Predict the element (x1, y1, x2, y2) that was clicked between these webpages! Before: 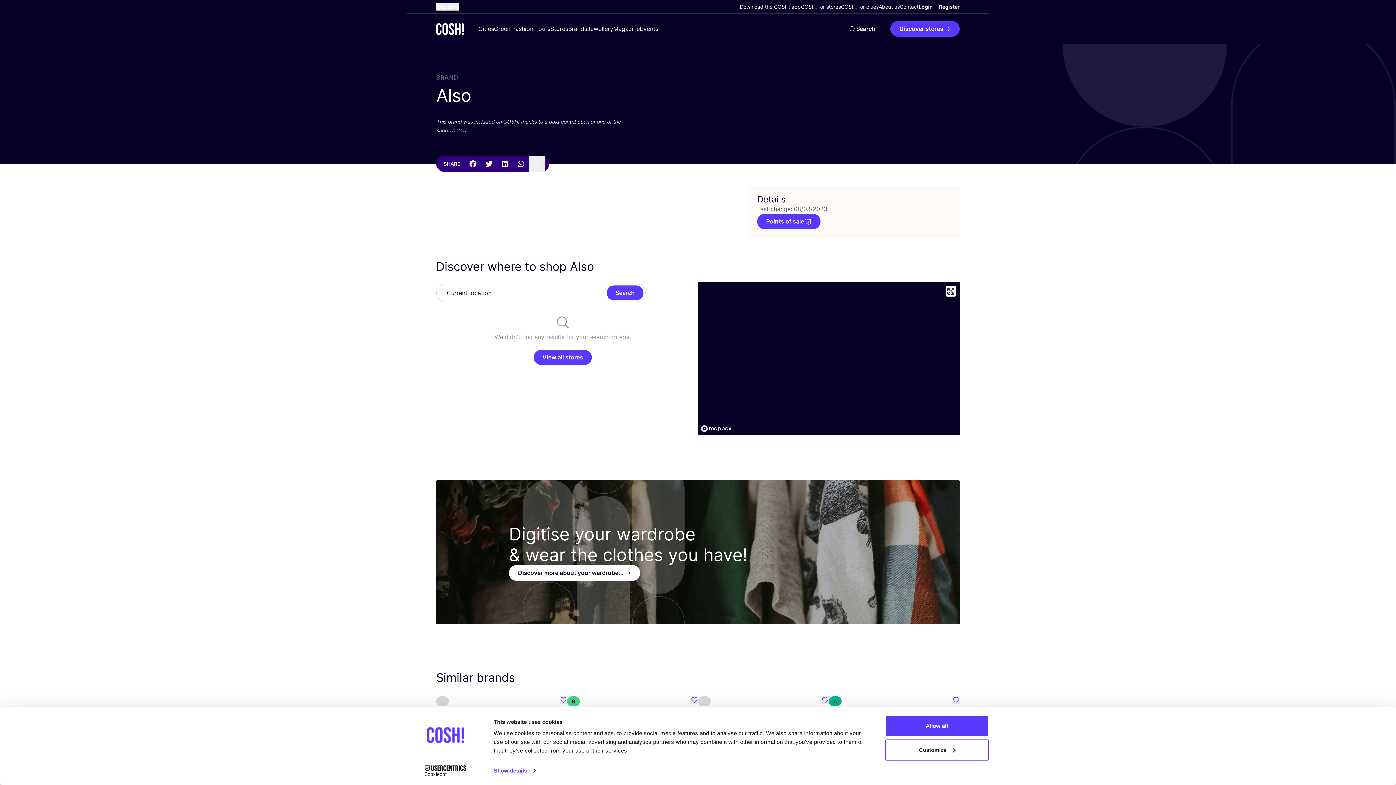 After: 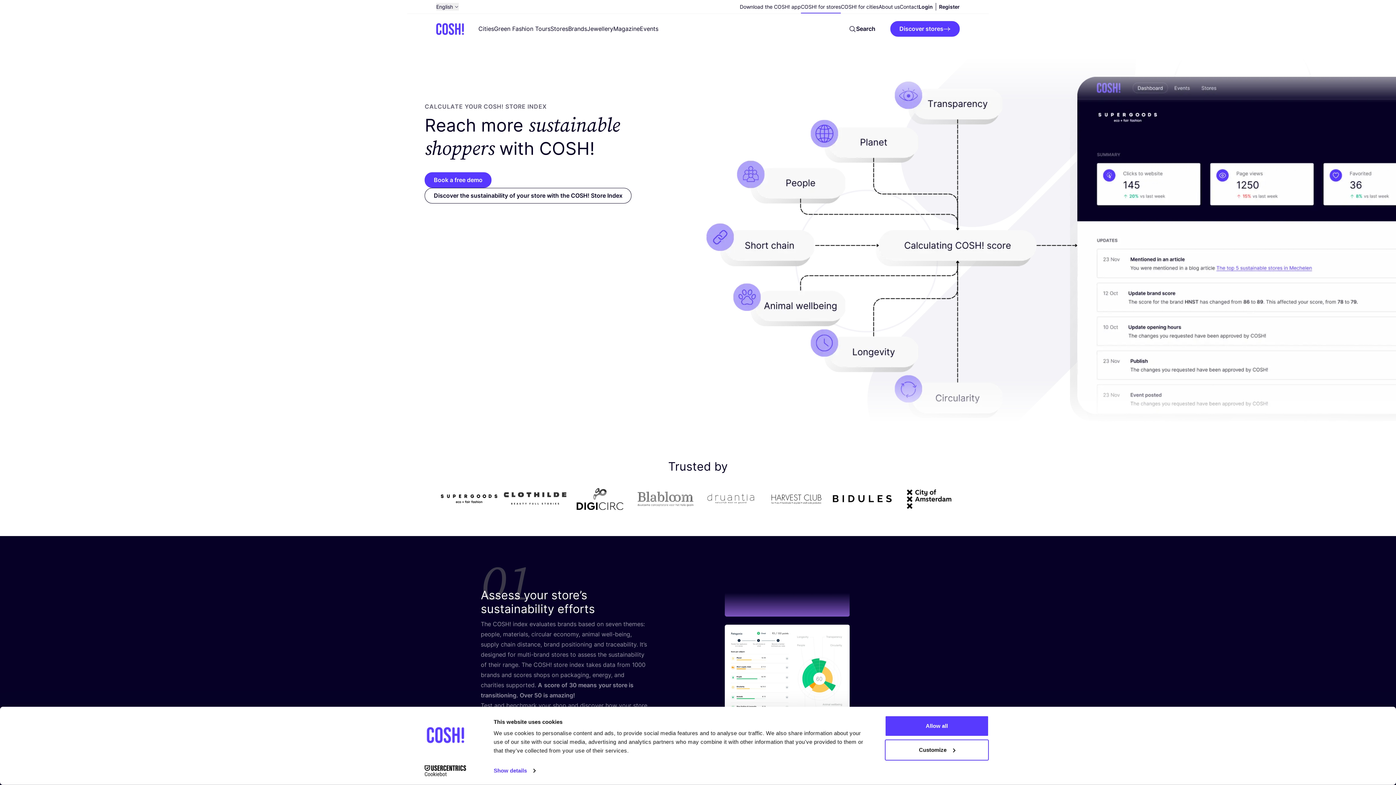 Action: label: COSH! for stores bbox: (801, 2, 841, 10)